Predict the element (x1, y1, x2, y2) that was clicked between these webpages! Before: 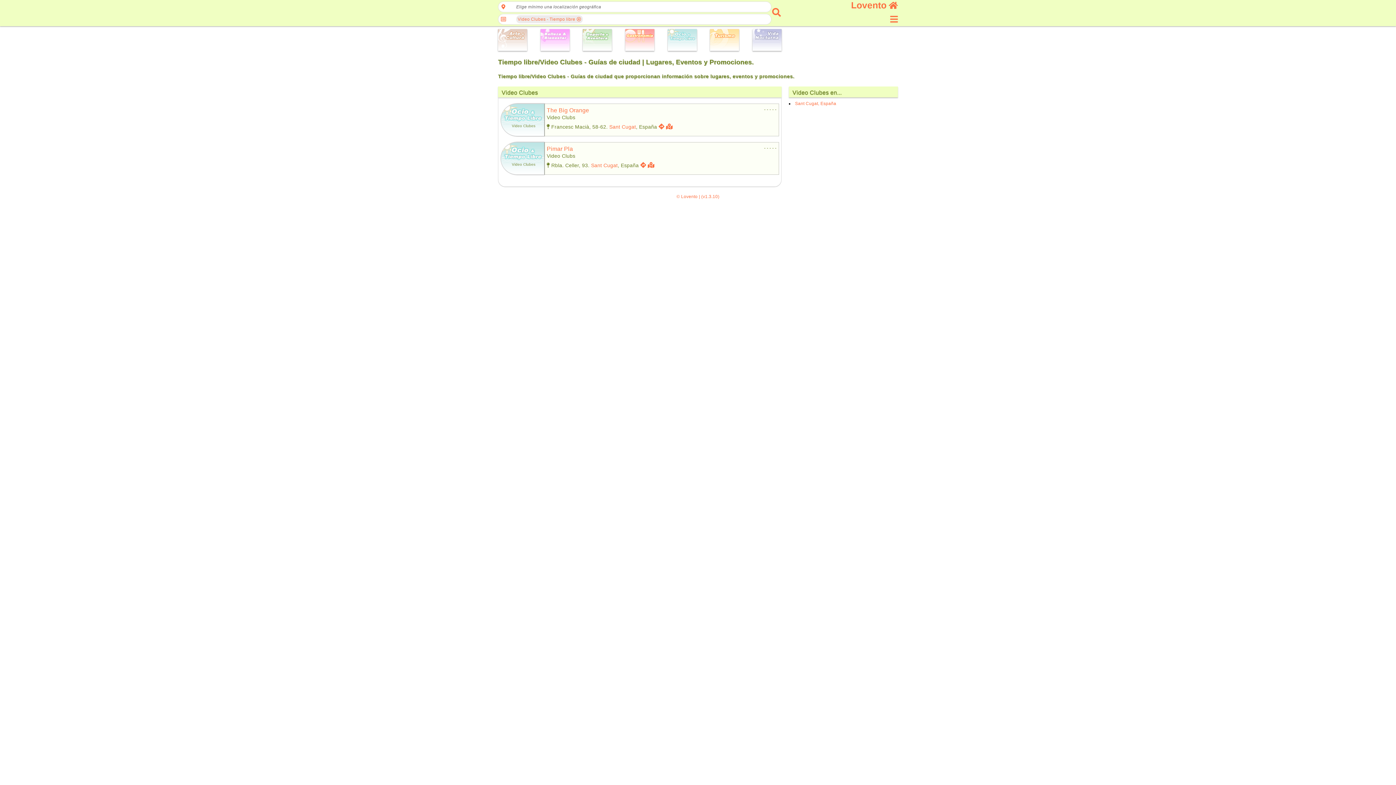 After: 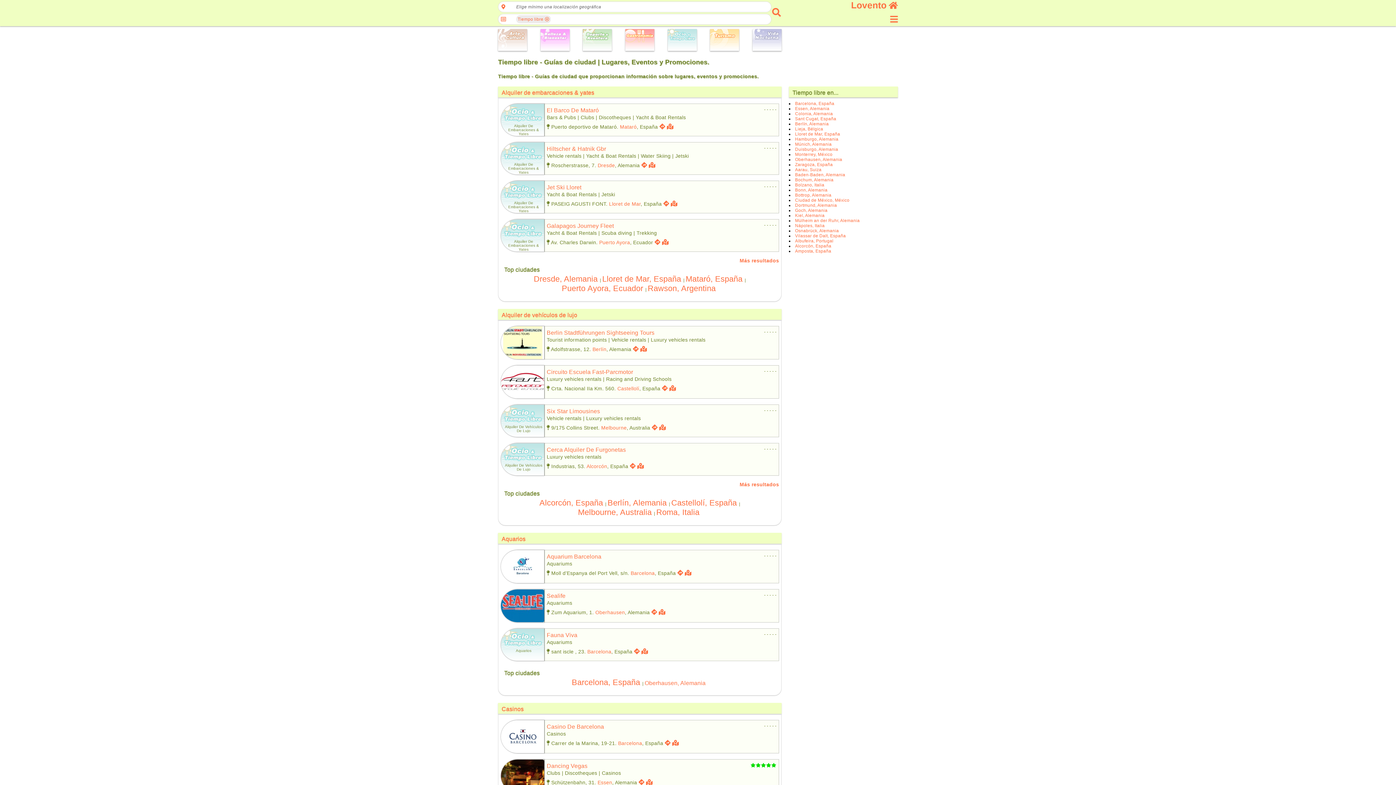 Action: bbox: (667, 29, 696, 52)